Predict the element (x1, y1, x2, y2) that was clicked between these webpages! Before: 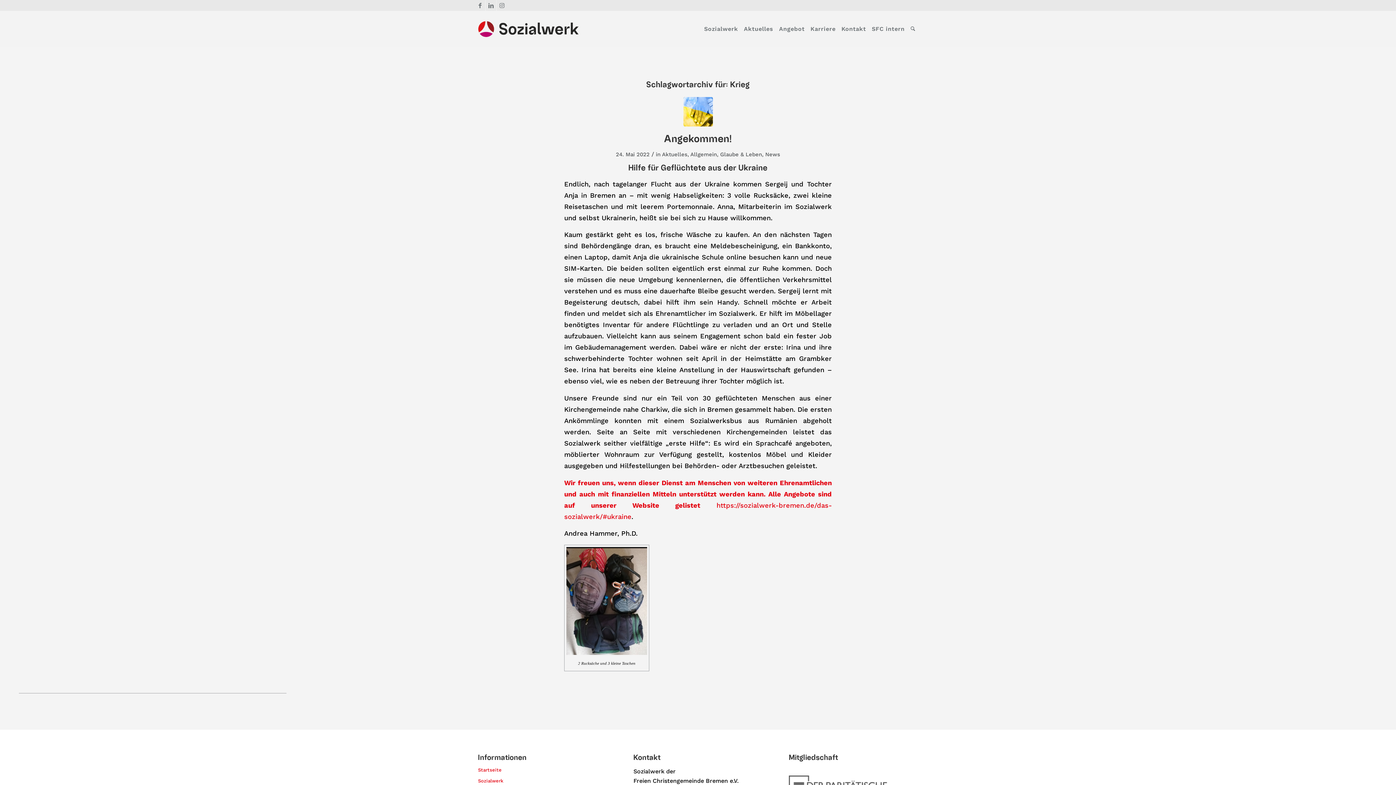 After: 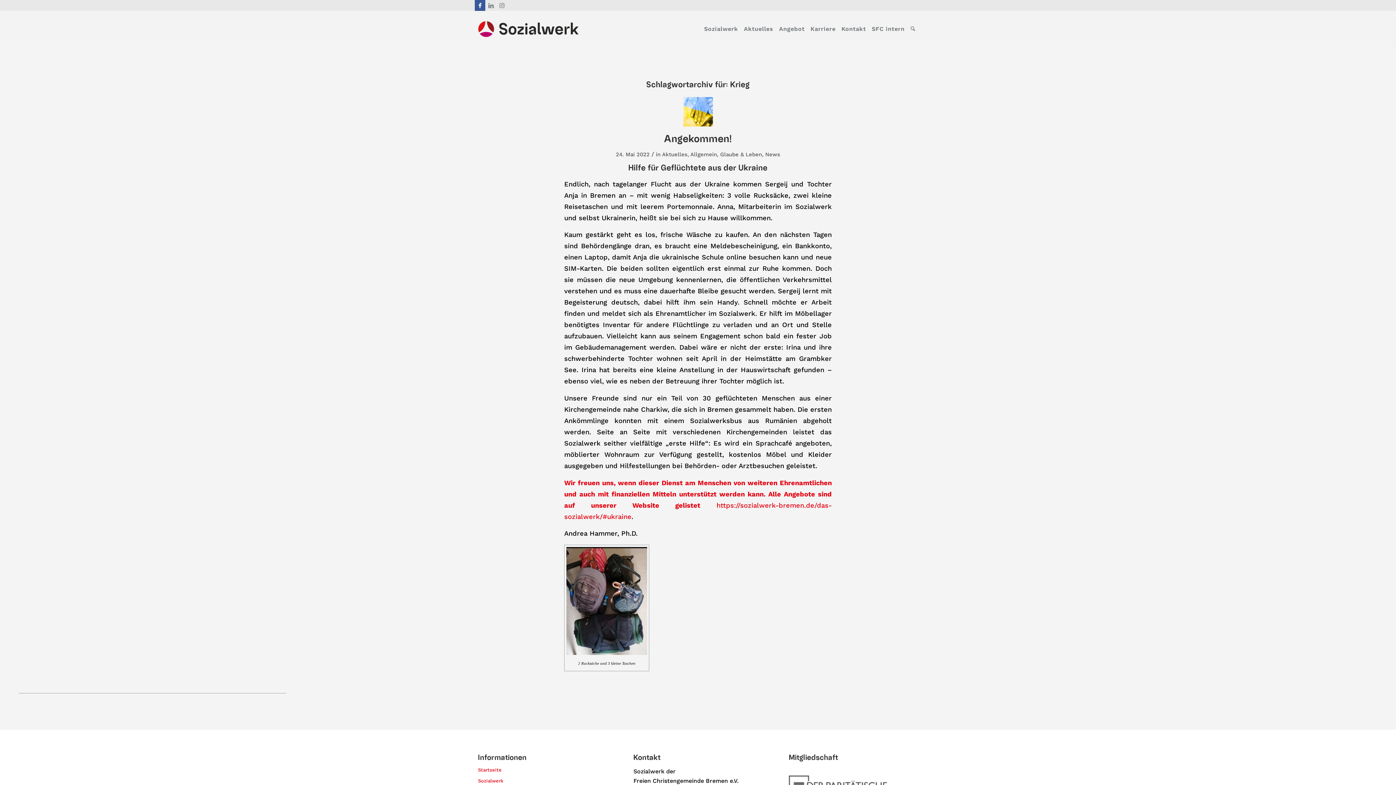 Action: label: Link zu Facebook bbox: (474, 0, 485, 10)